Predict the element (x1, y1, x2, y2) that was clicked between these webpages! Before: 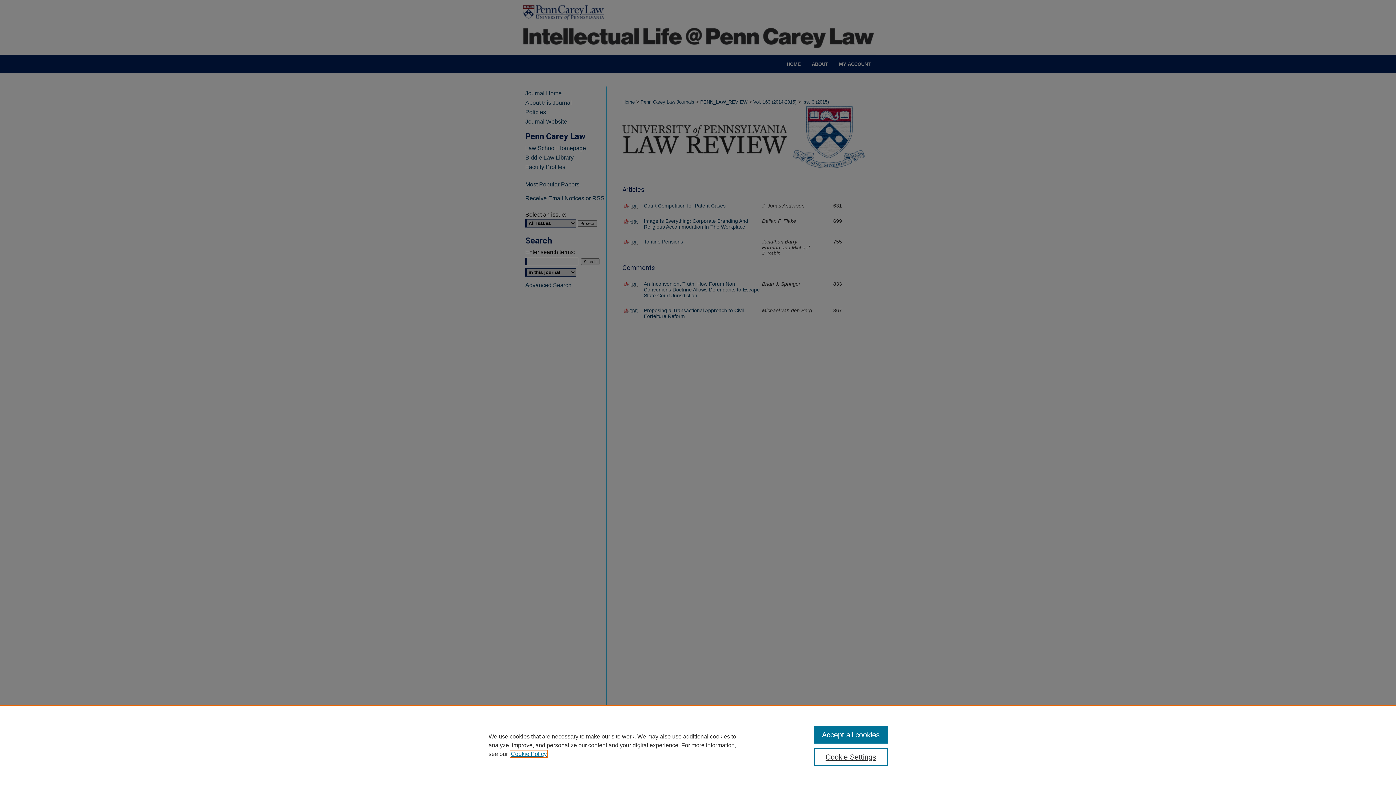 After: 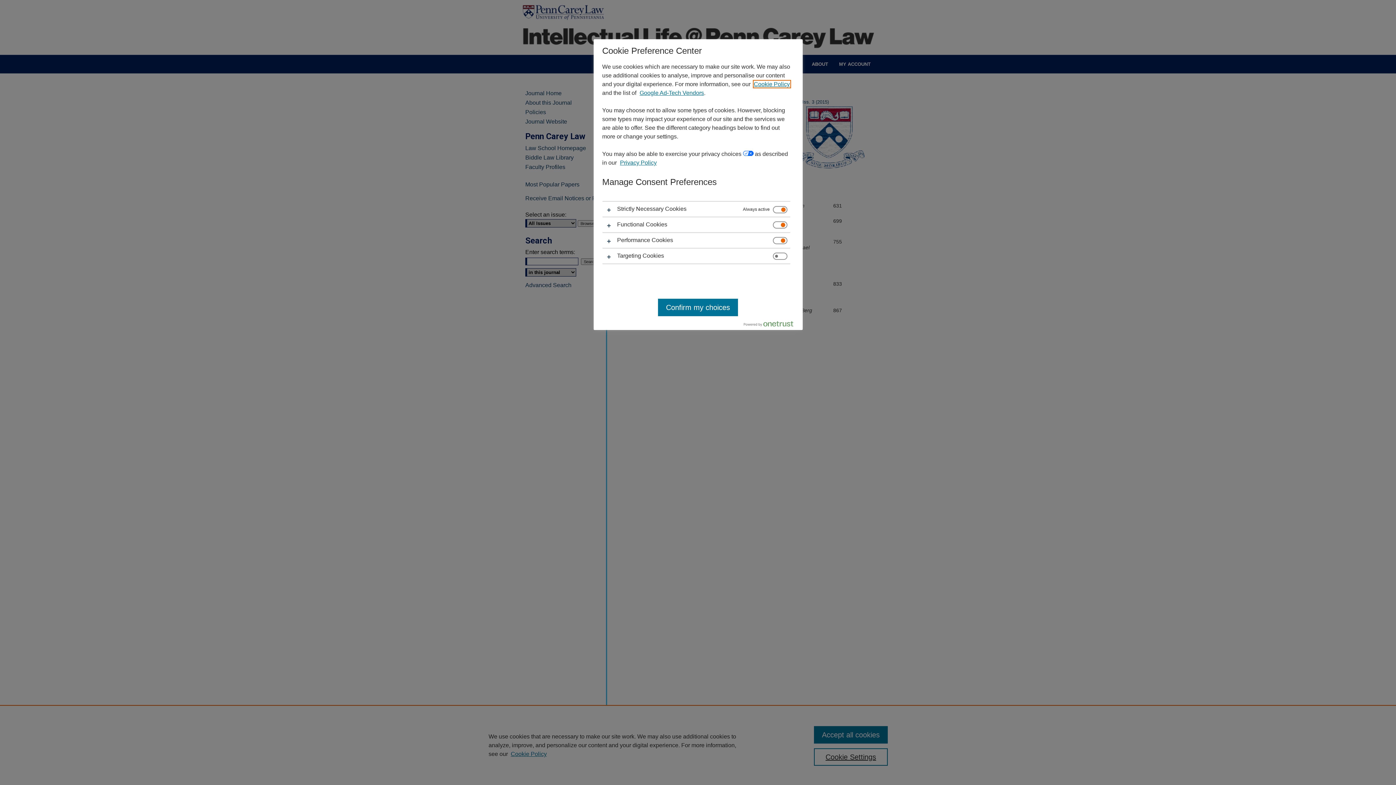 Action: bbox: (814, 748, 887, 766) label: Cookie Settings